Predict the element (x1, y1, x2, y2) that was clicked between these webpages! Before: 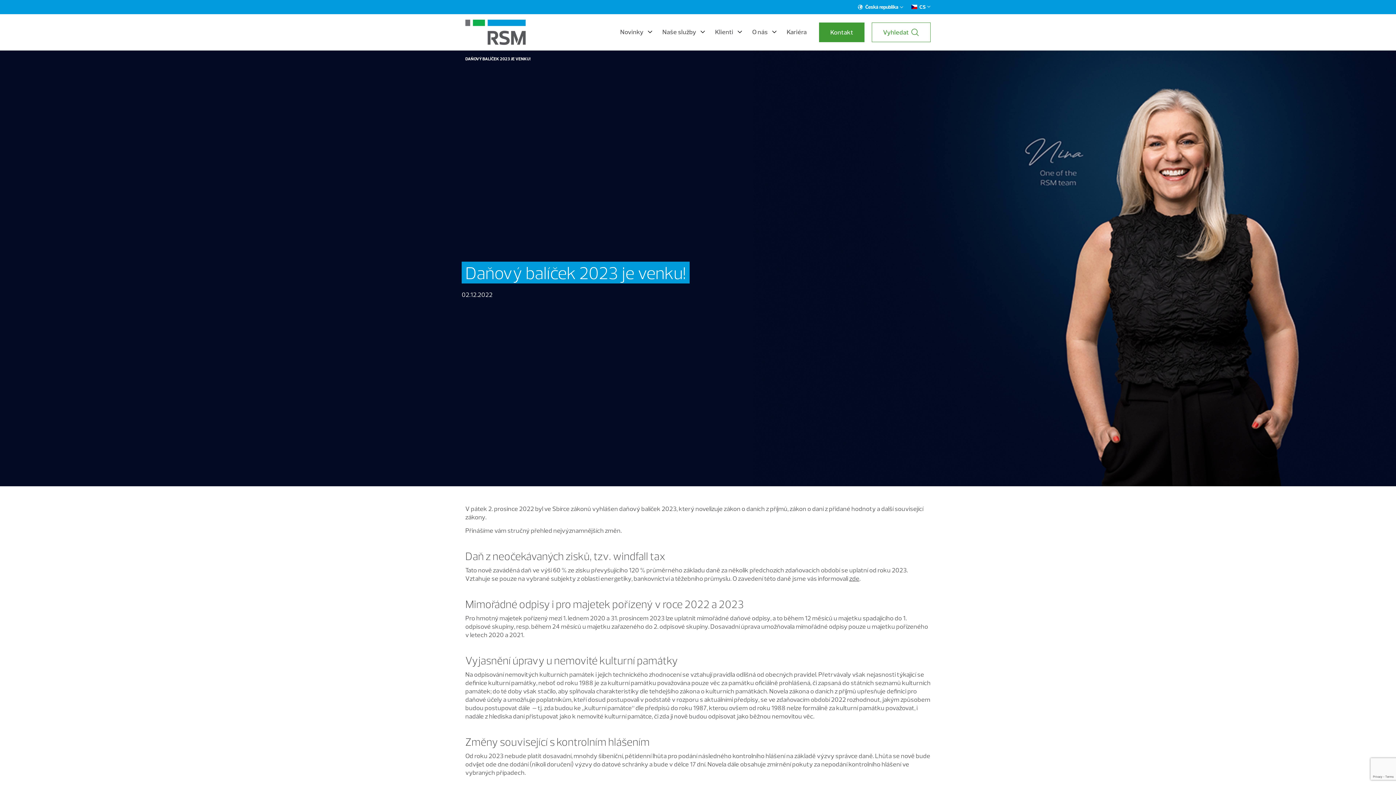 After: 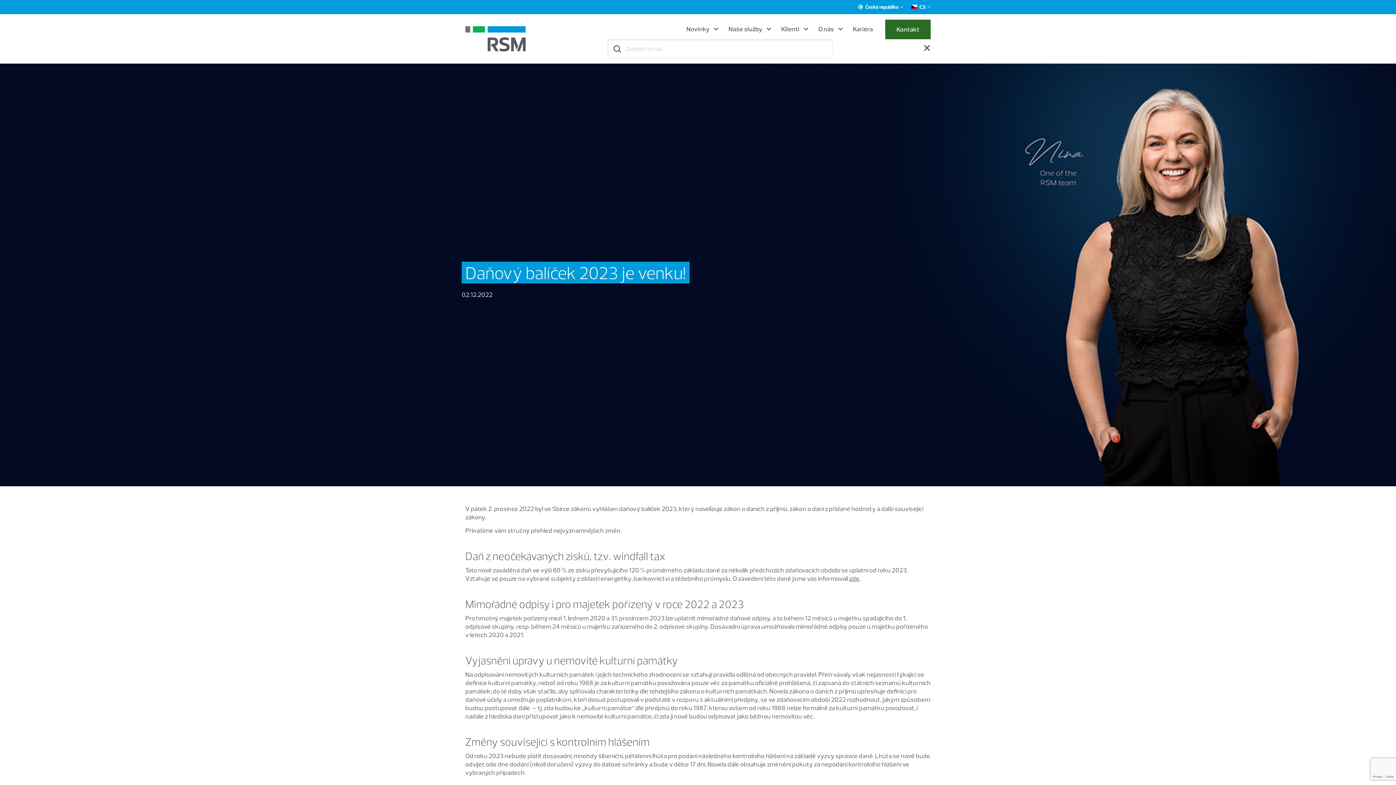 Action: label: Vyhledat bbox: (872, 22, 930, 42)